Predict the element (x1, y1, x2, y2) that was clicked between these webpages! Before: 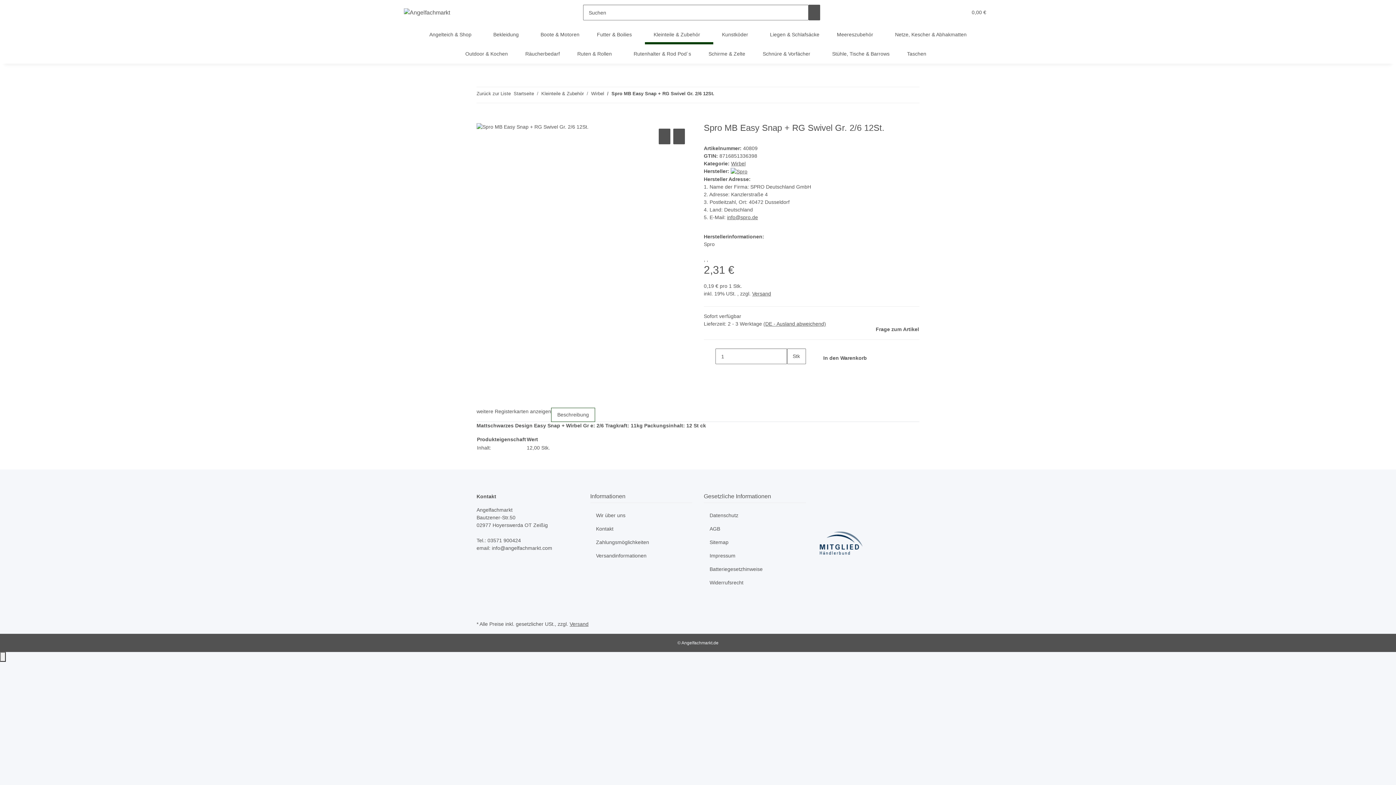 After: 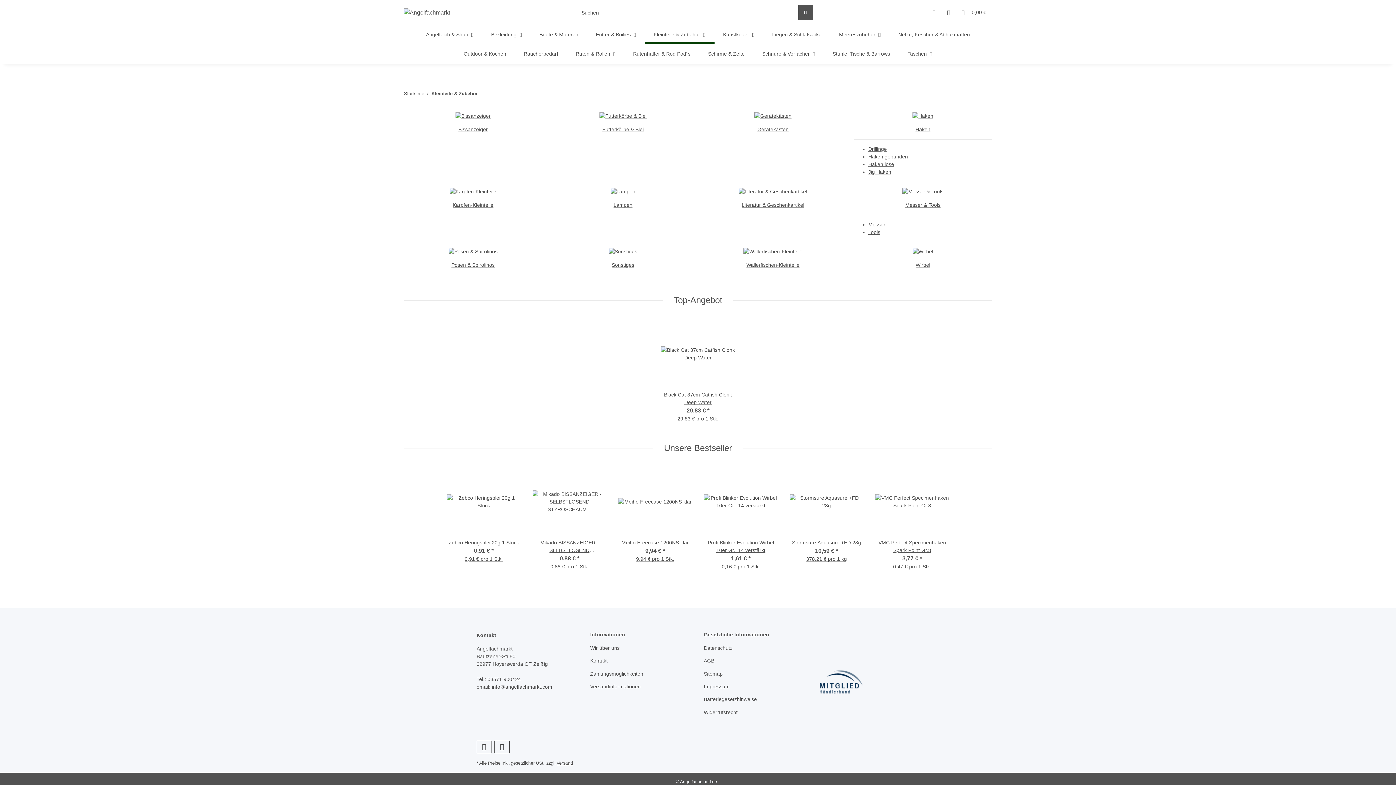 Action: bbox: (645, 25, 713, 44) label: Kleinteile & Zubehör 